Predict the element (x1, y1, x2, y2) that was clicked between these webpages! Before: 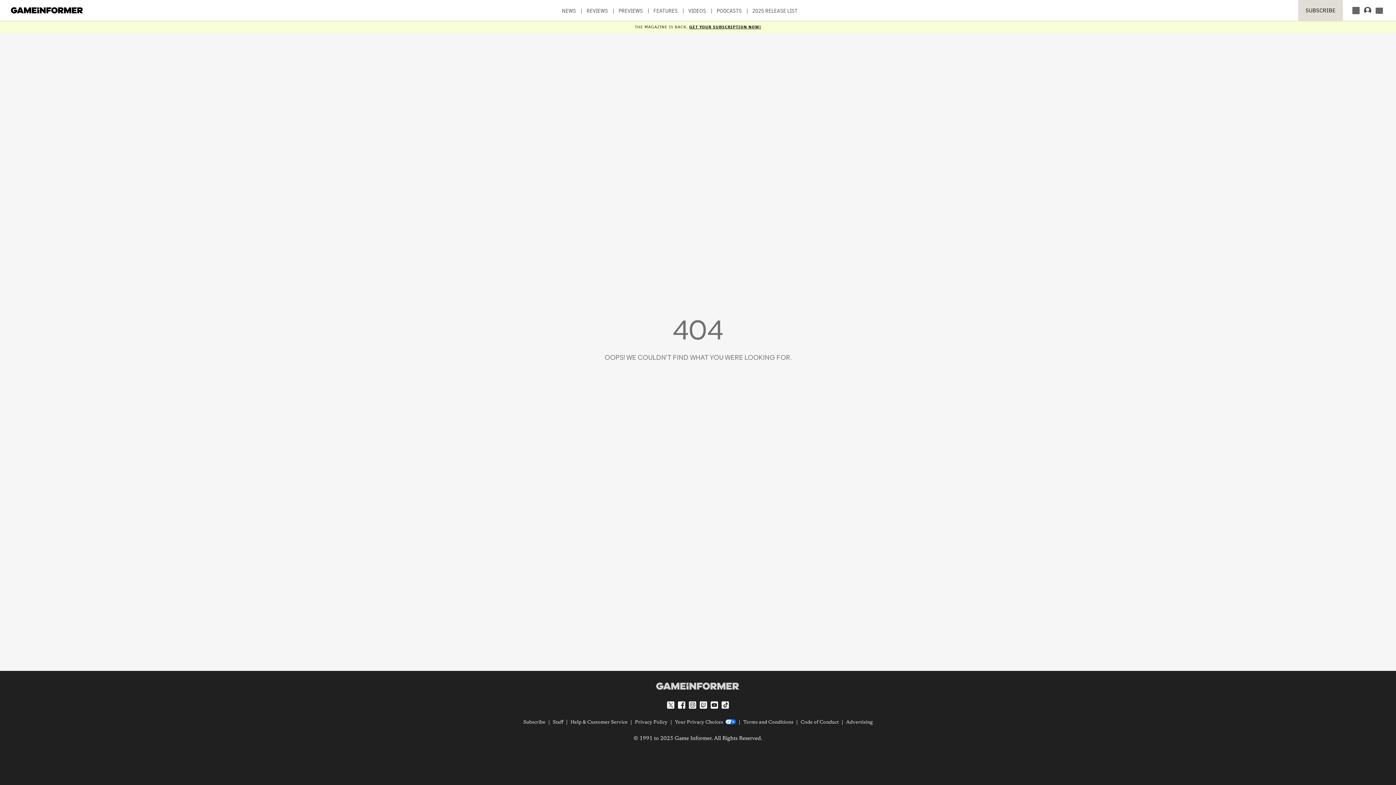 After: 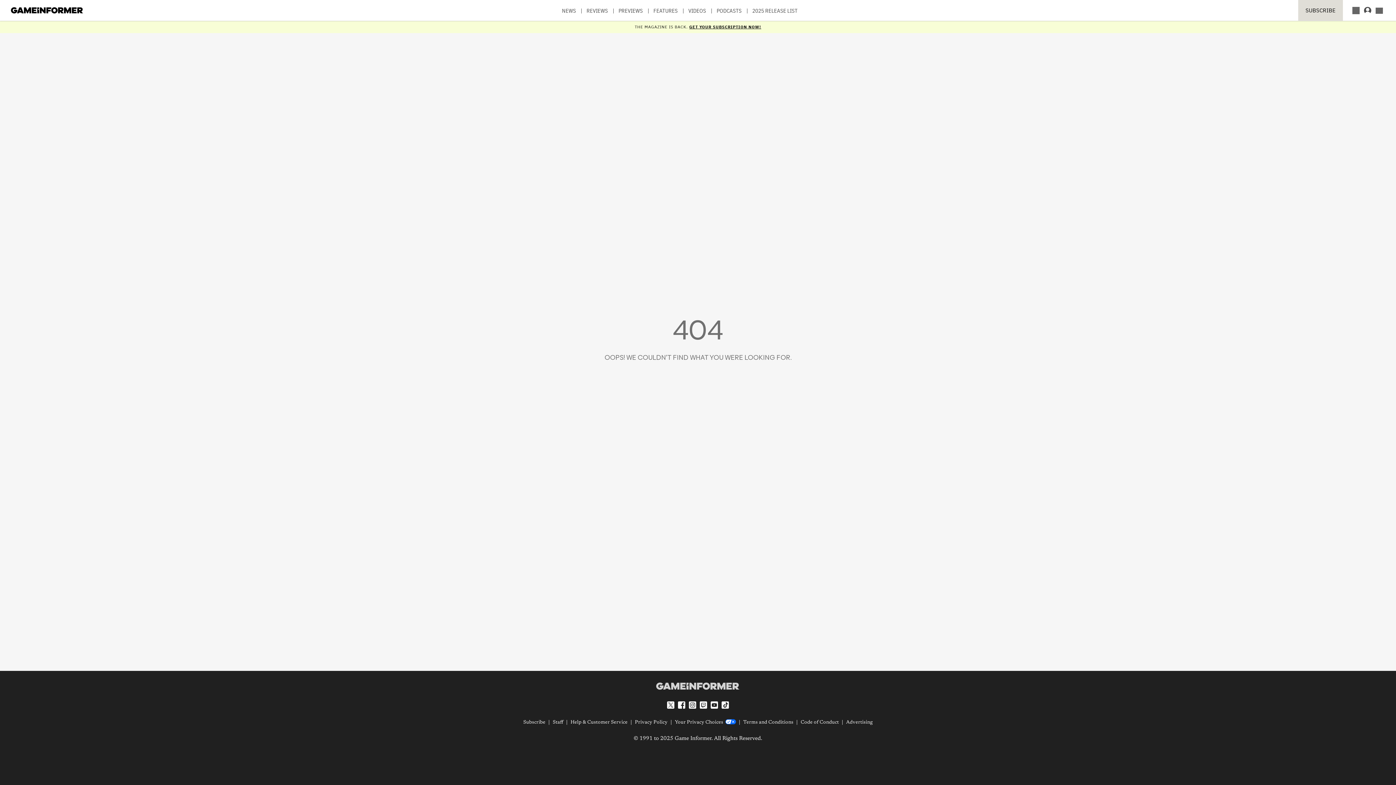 Action: bbox: (667, 701, 674, 709) label: Twitter